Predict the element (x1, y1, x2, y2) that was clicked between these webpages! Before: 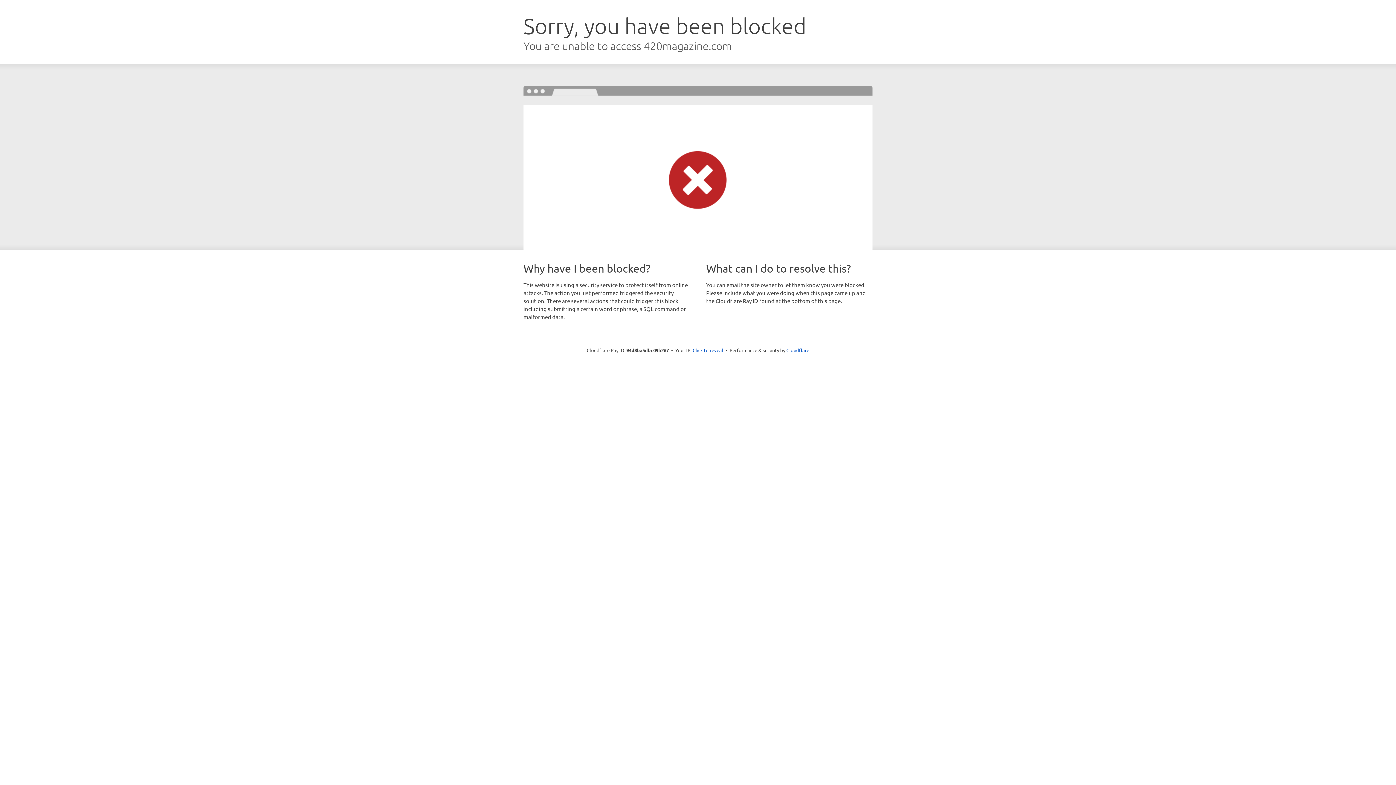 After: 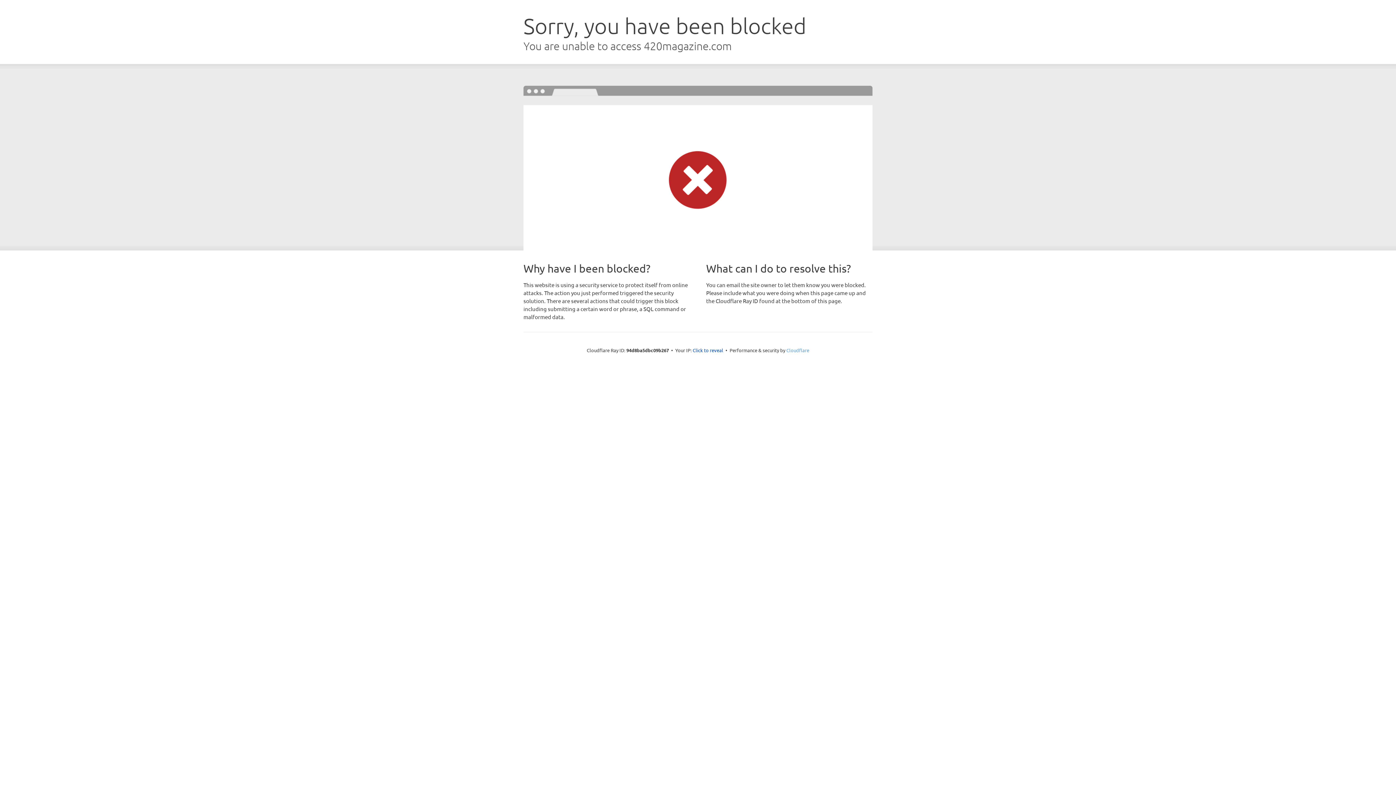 Action: label: Cloudflare bbox: (786, 347, 809, 353)